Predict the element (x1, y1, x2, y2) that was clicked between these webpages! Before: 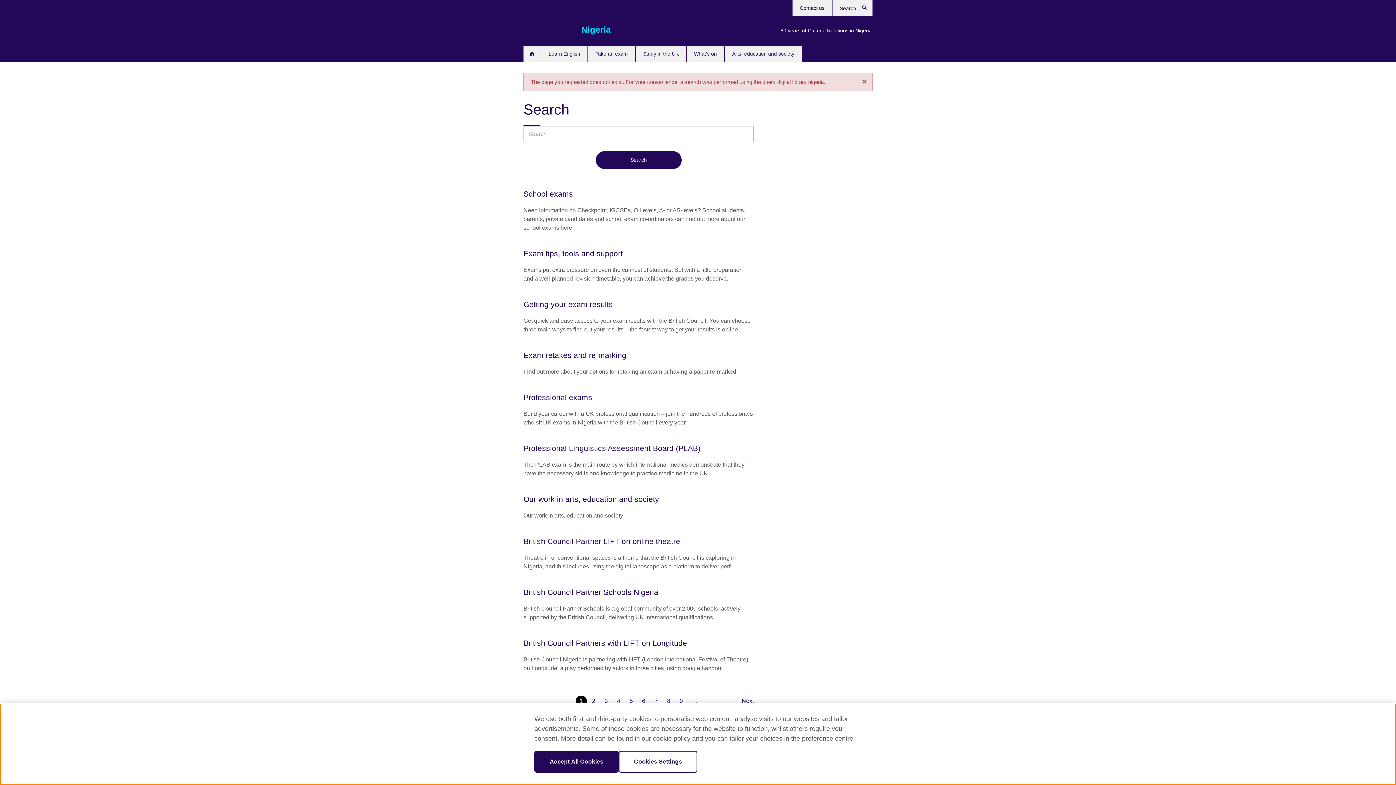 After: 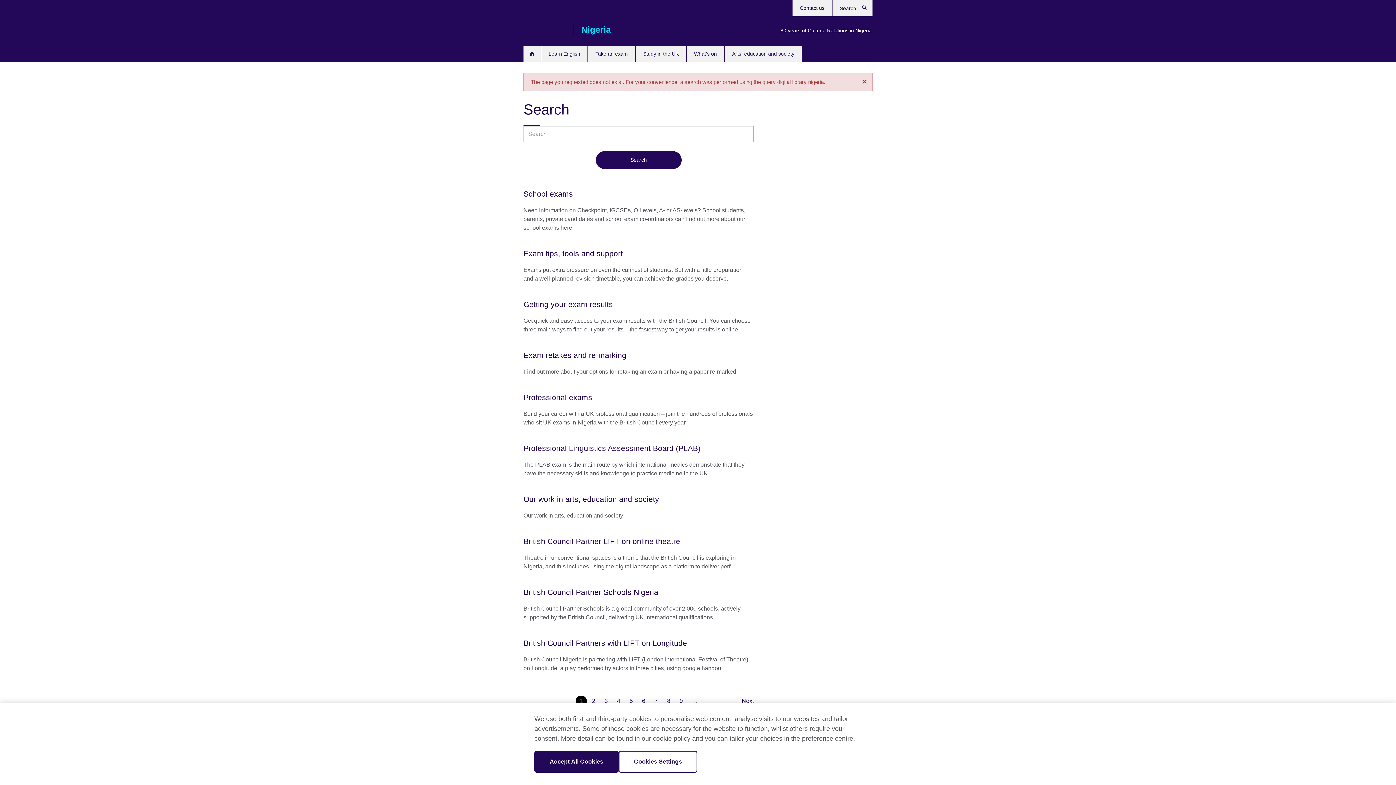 Action: bbox: (575, 696, 586, 706) label: 1